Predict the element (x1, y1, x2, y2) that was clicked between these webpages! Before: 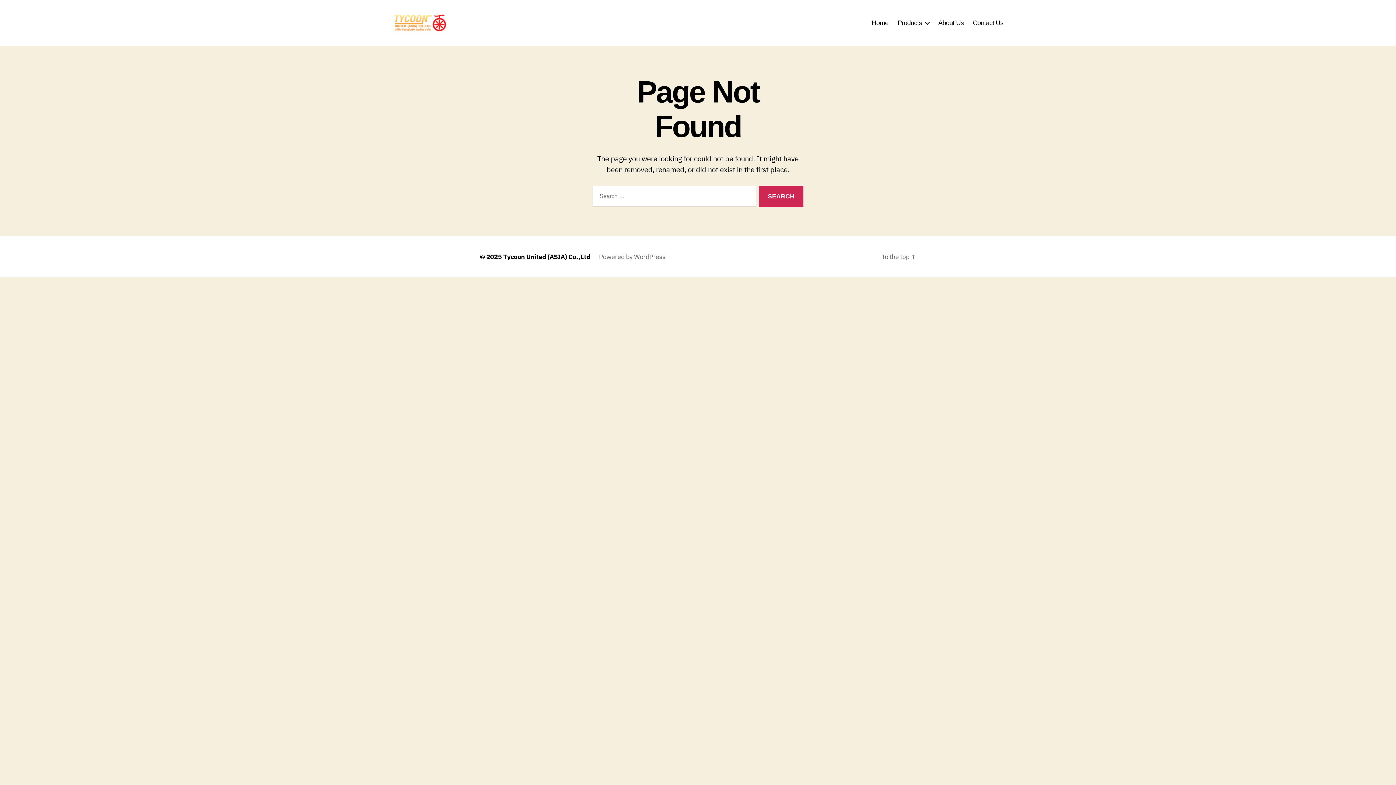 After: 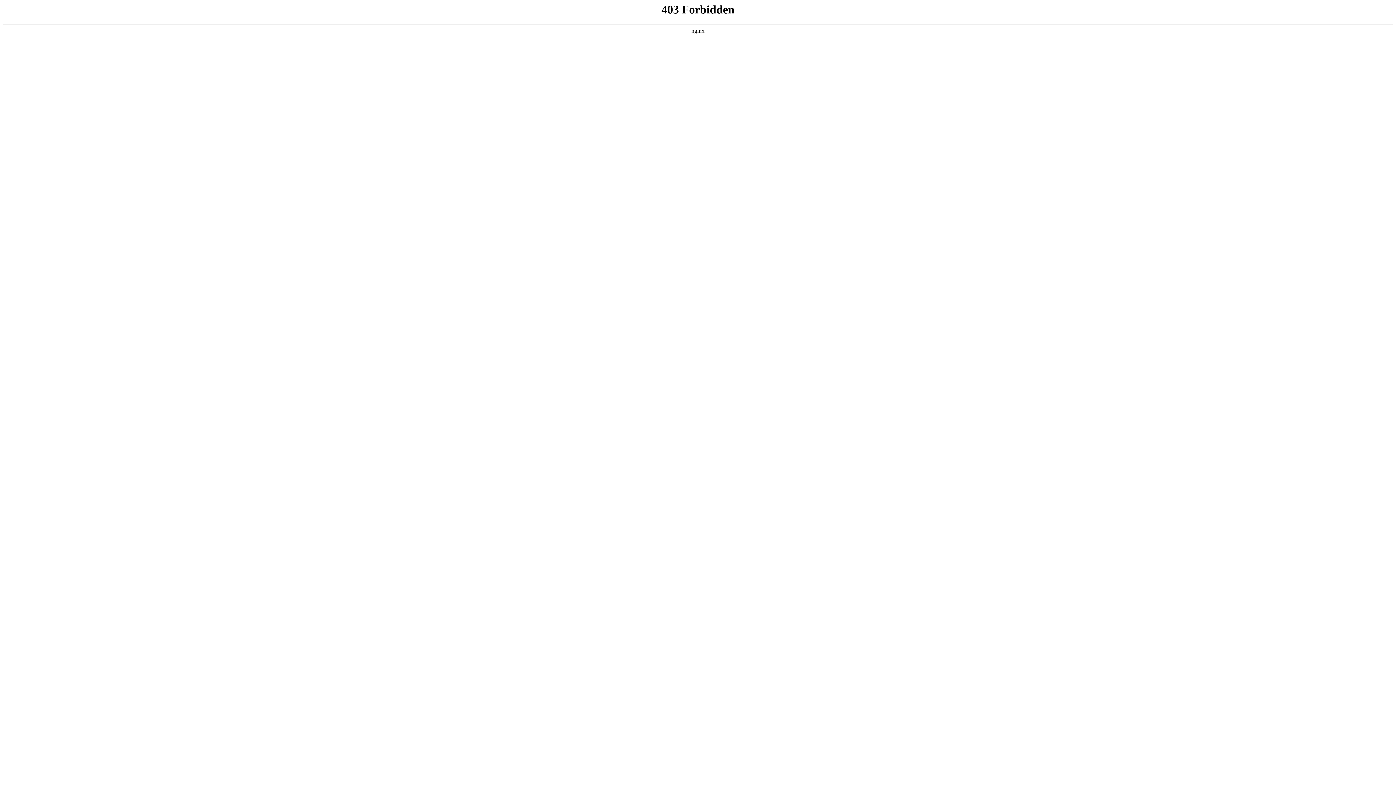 Action: label: Powered by WordPress bbox: (599, 252, 665, 261)